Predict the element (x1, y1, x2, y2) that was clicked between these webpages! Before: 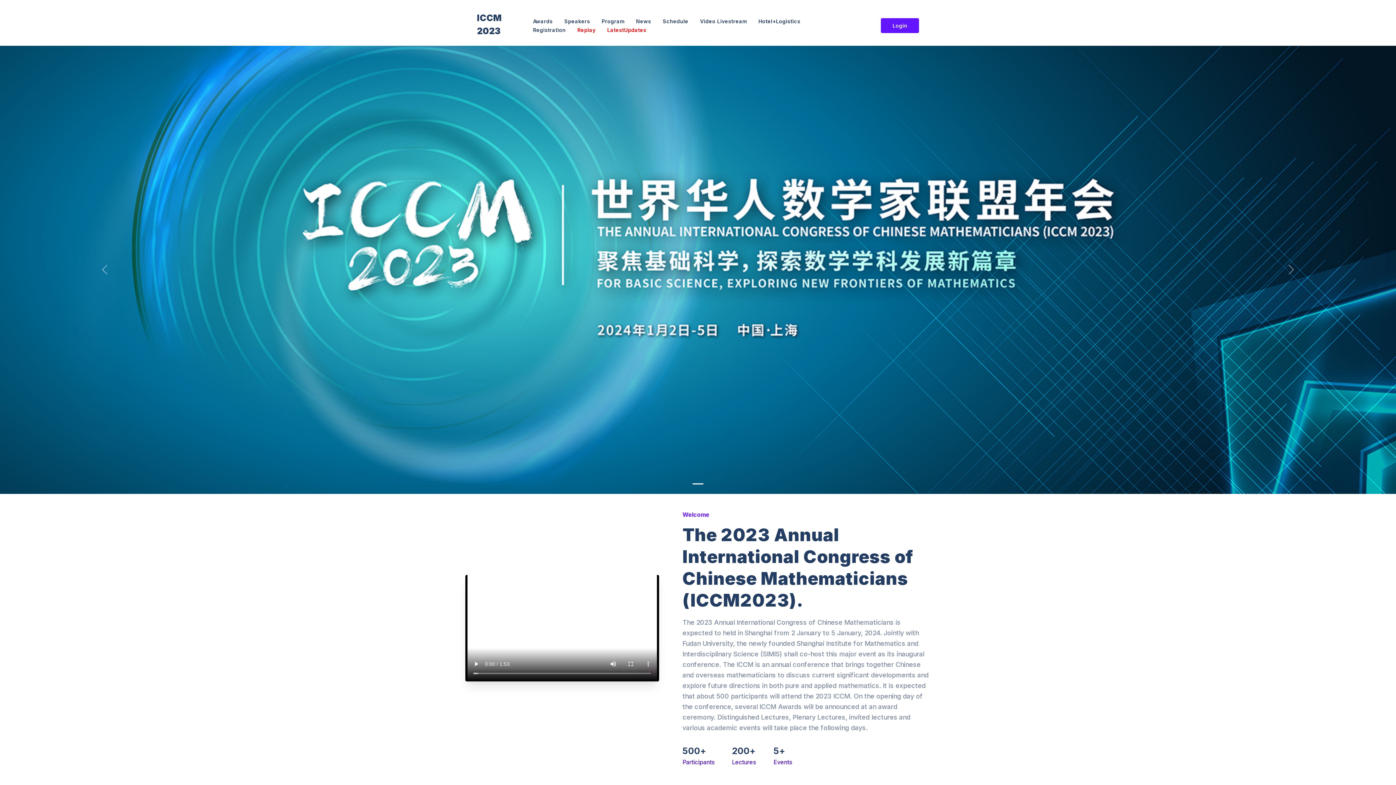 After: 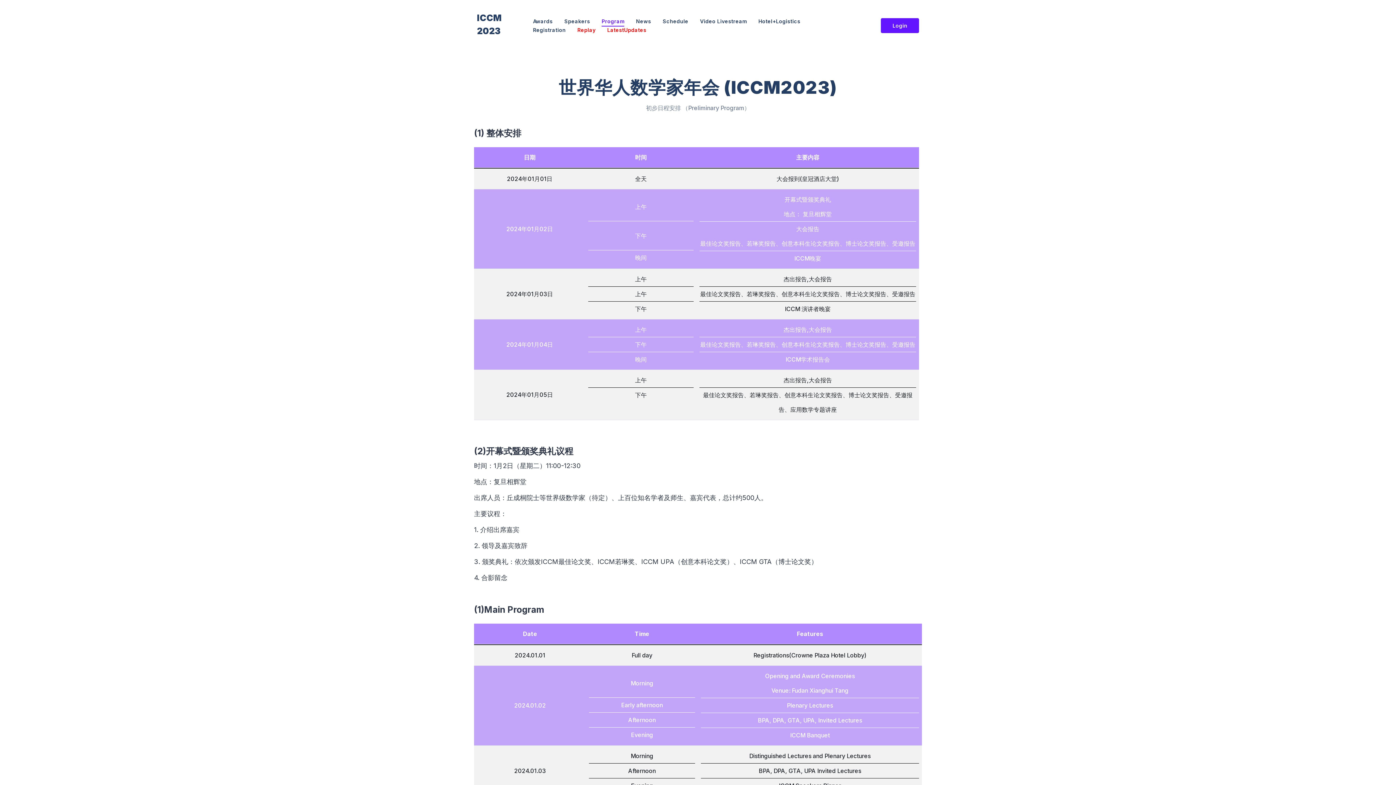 Action: label: Program bbox: (601, 18, 624, 26)